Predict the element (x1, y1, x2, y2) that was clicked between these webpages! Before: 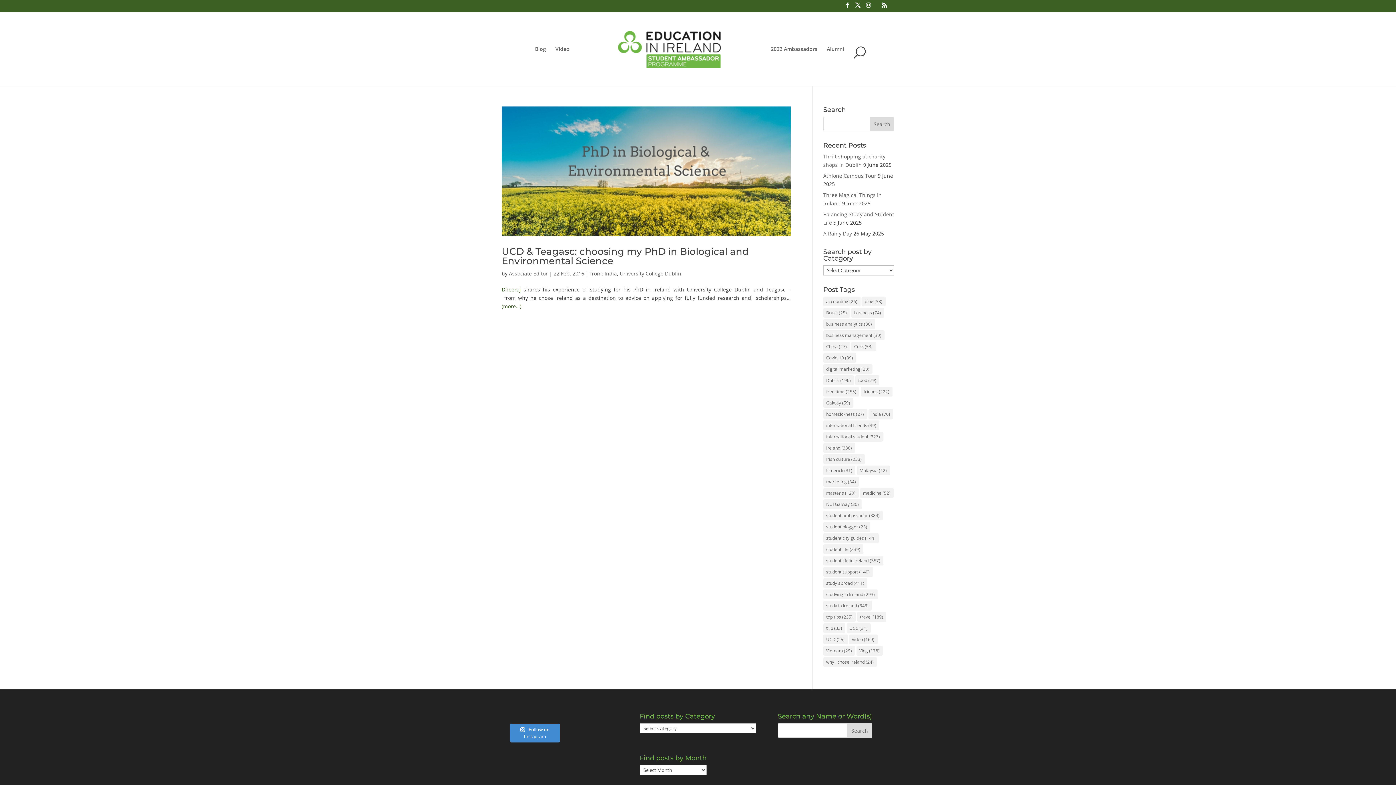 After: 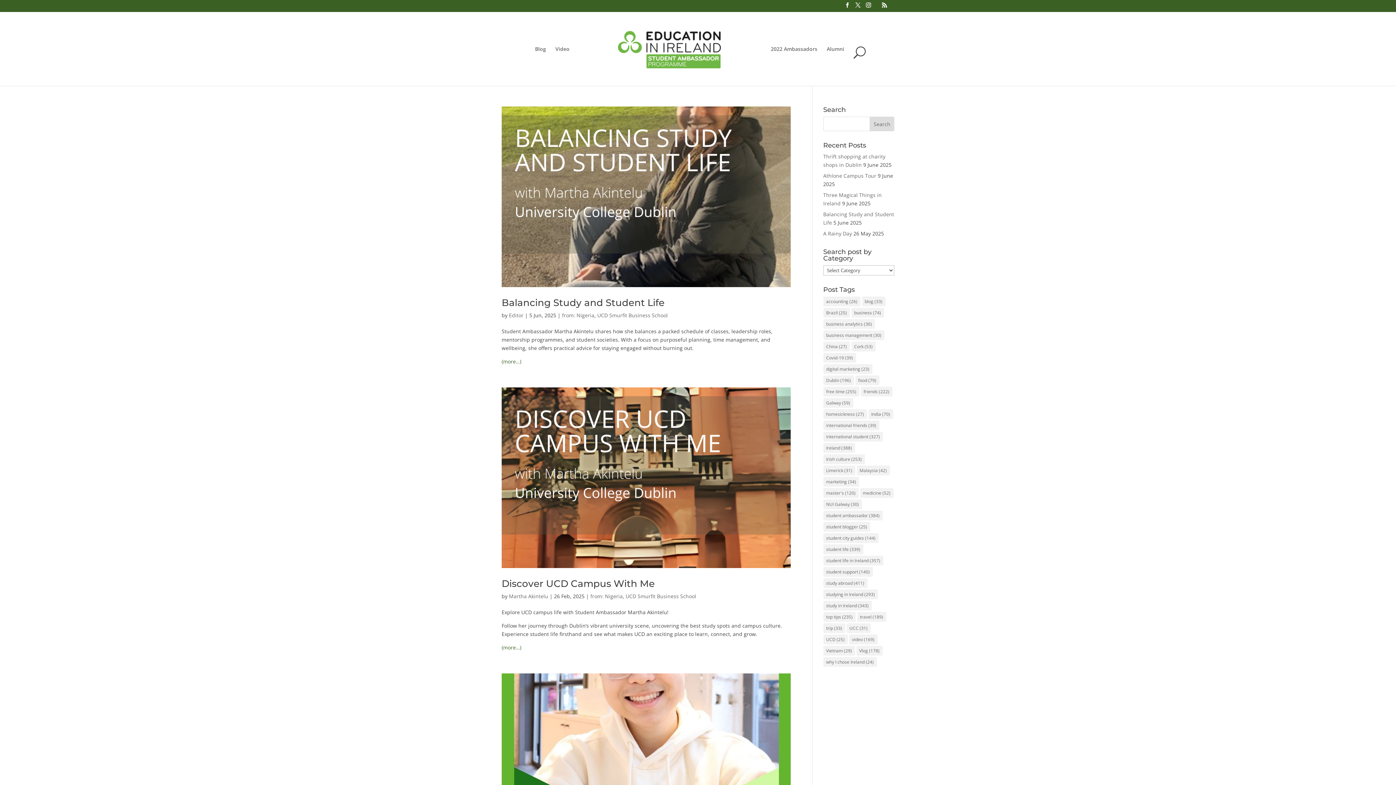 Action: label: UCD (25 items) bbox: (823, 634, 847, 644)